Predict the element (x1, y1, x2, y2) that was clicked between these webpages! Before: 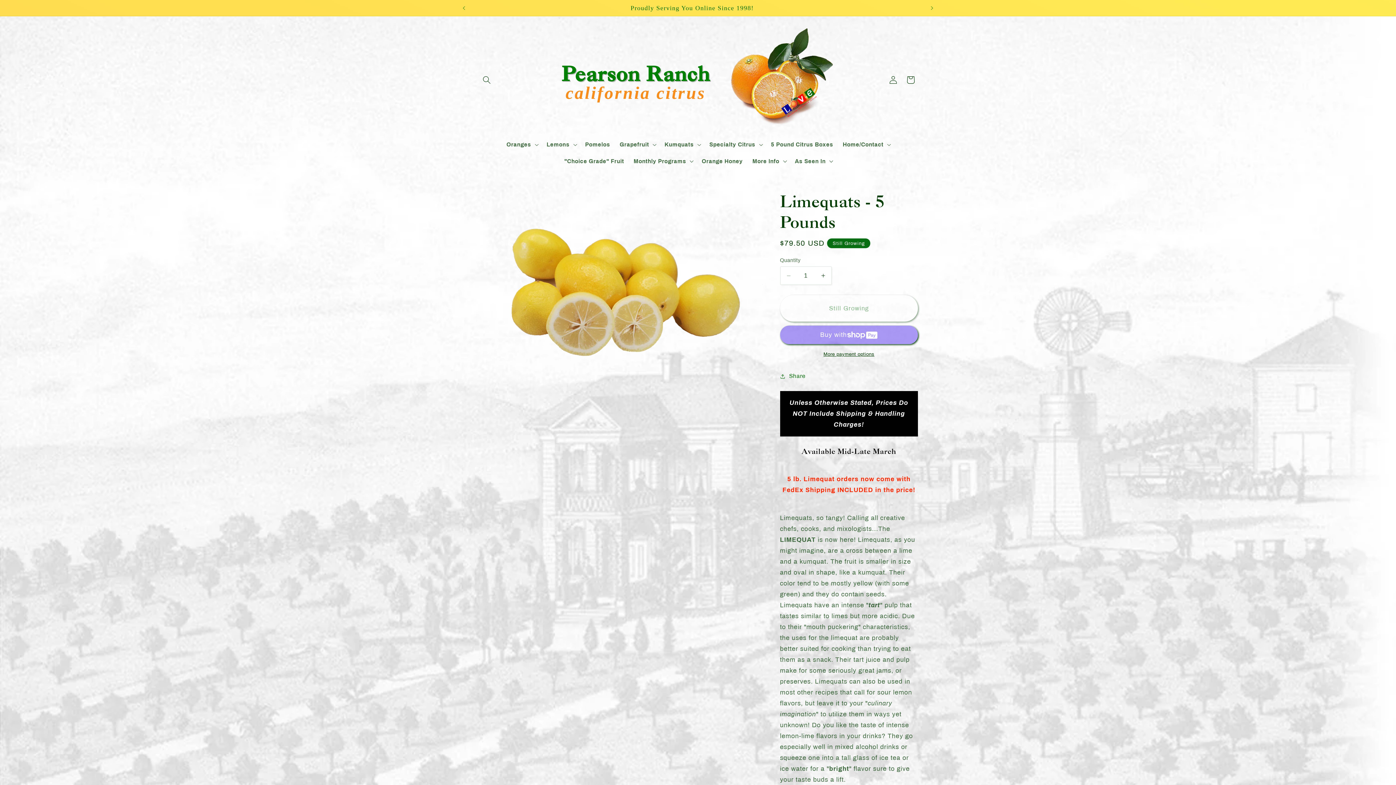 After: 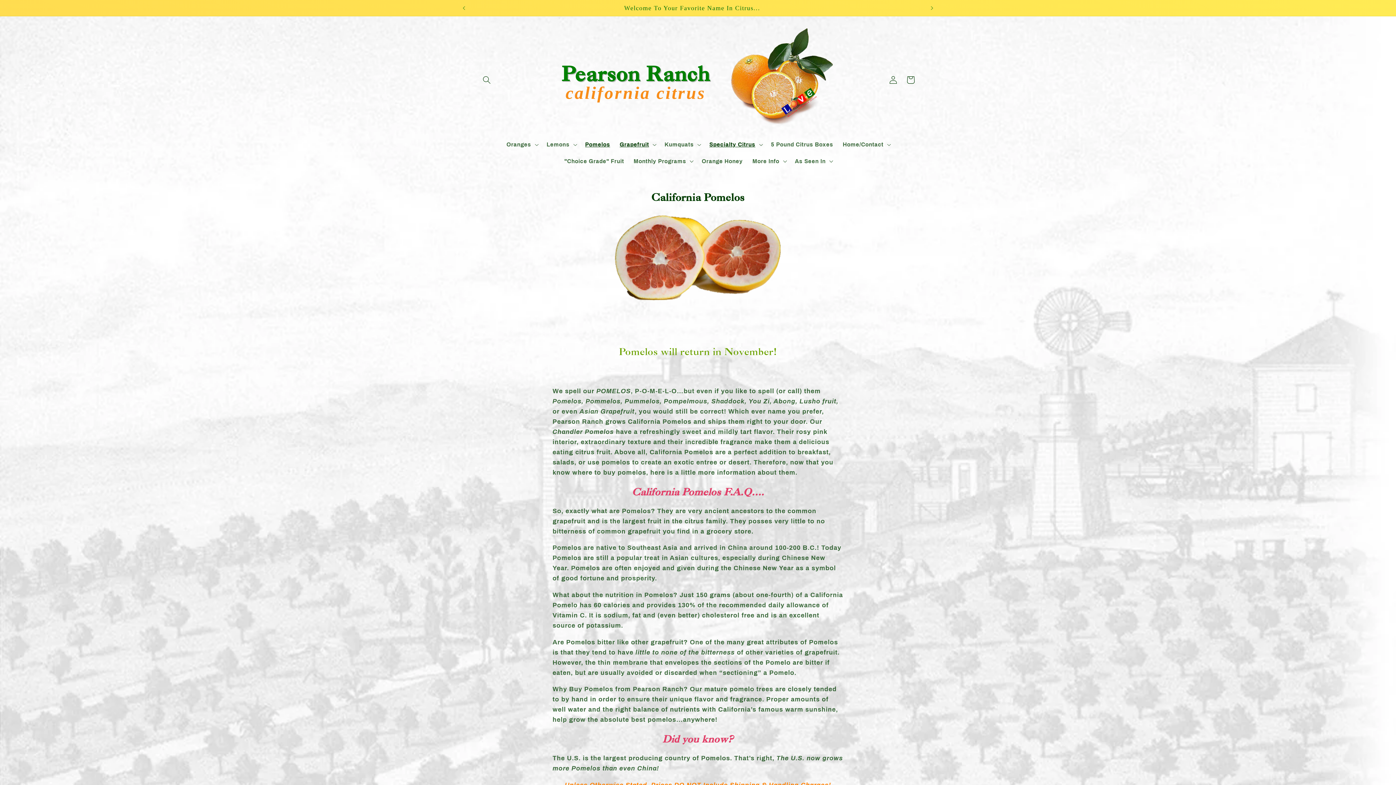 Action: label: Pomelos bbox: (580, 136, 615, 152)